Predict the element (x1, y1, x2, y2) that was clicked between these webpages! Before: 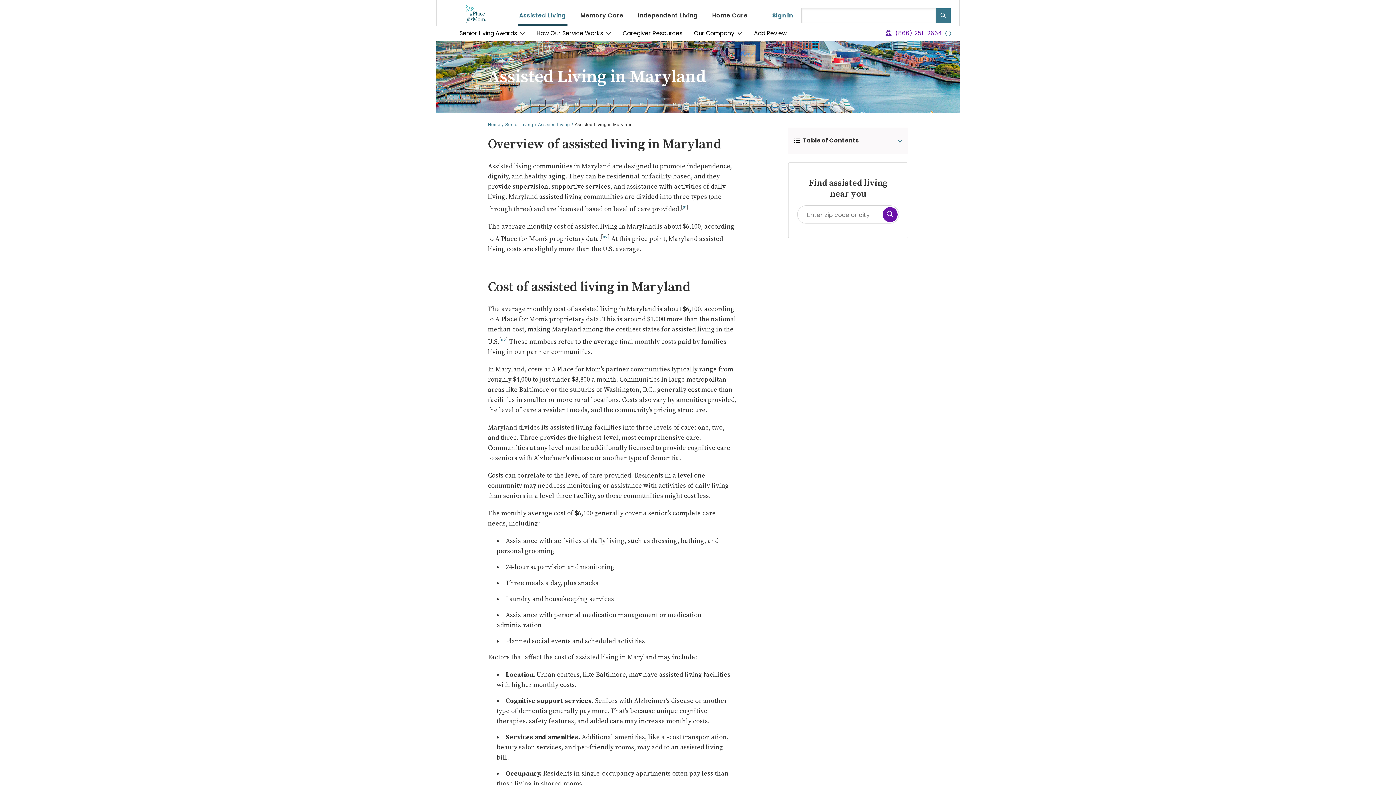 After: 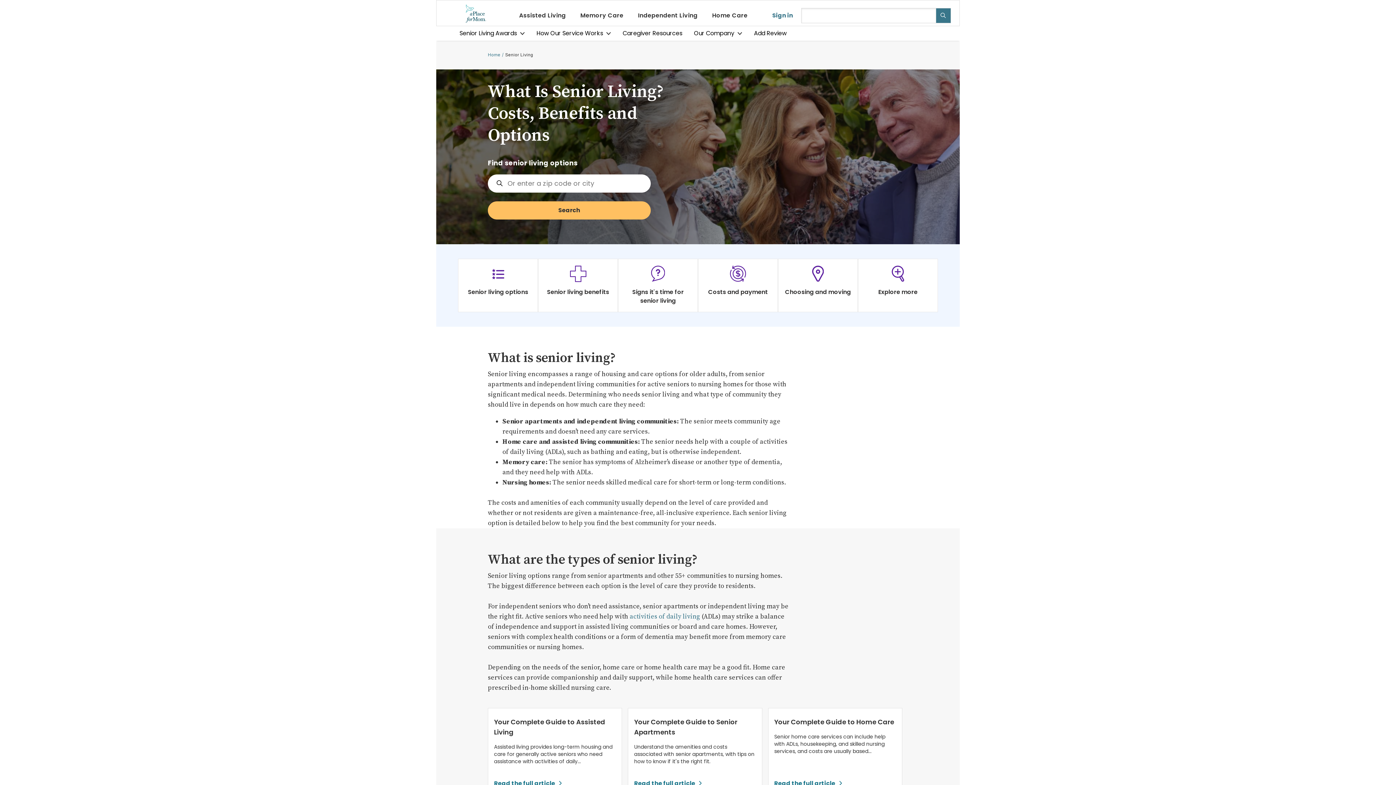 Action: label: Senior Living bbox: (505, 122, 533, 127)